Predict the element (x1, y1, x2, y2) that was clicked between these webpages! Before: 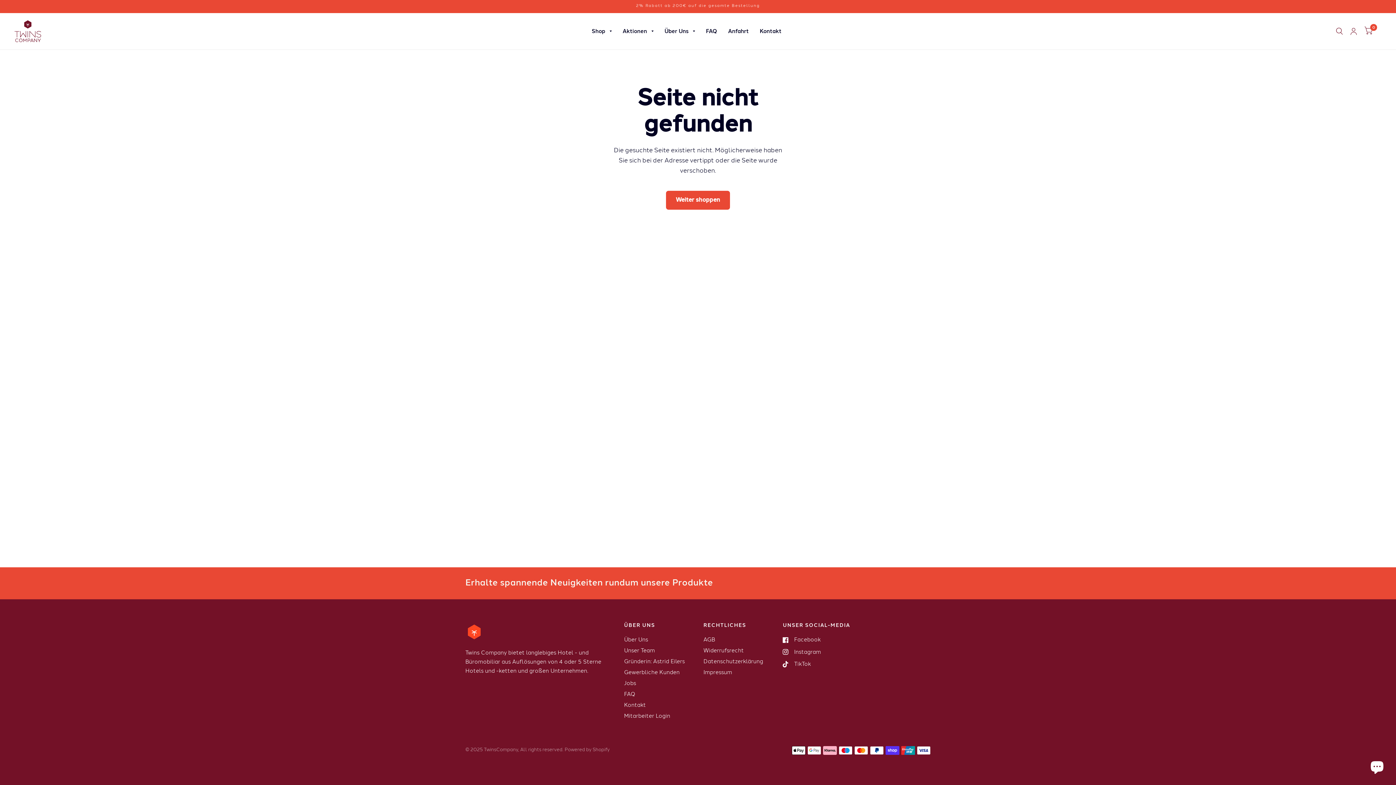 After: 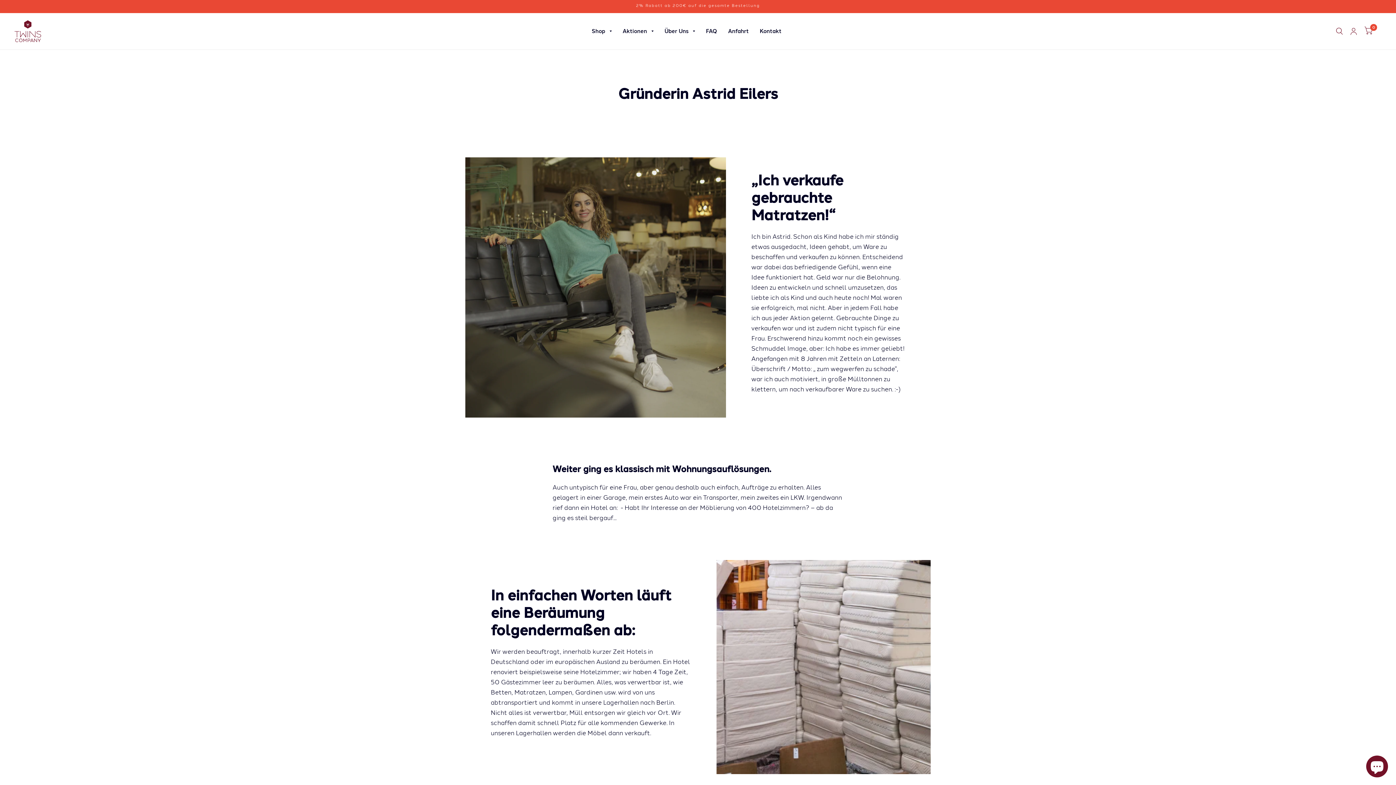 Action: bbox: (624, 659, 684, 664) label: Gründerin: Astrid Eilers